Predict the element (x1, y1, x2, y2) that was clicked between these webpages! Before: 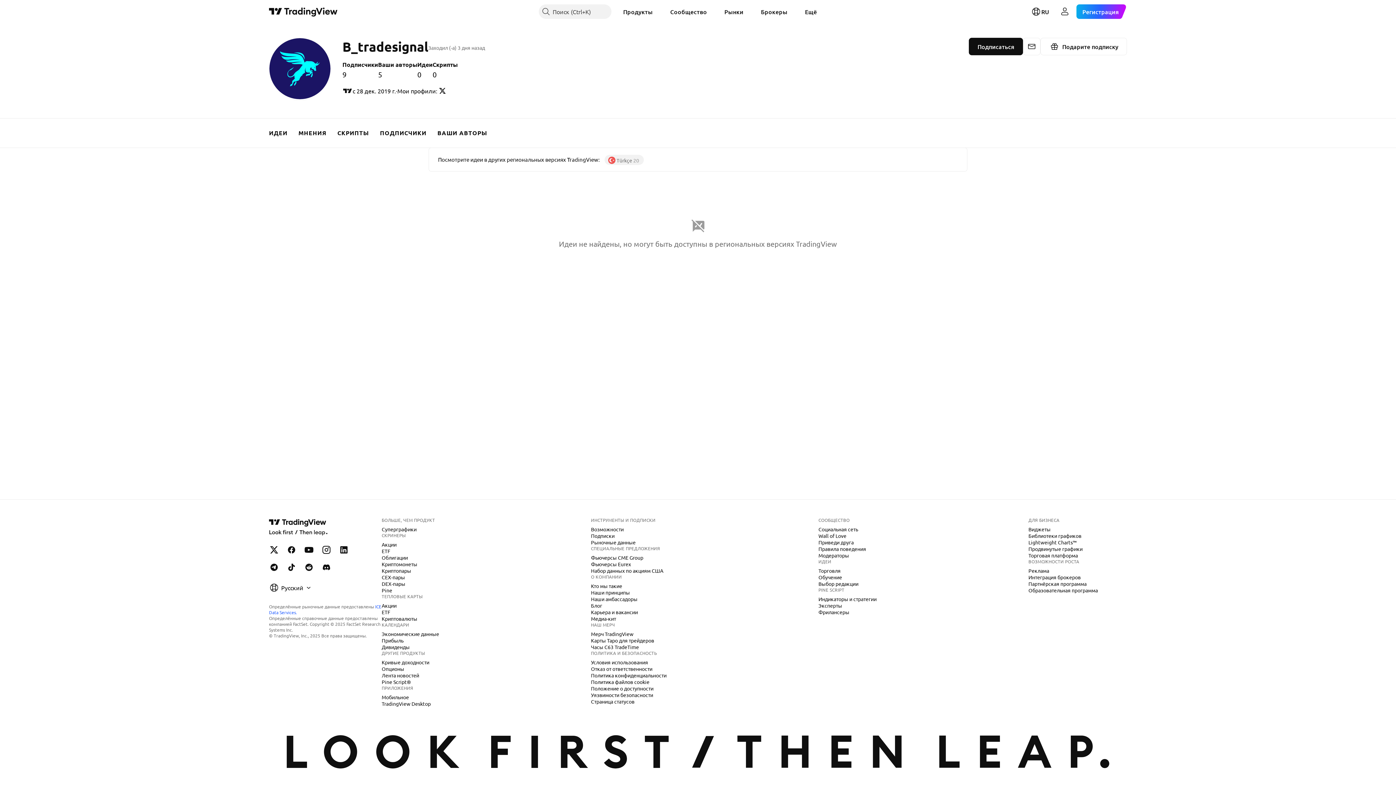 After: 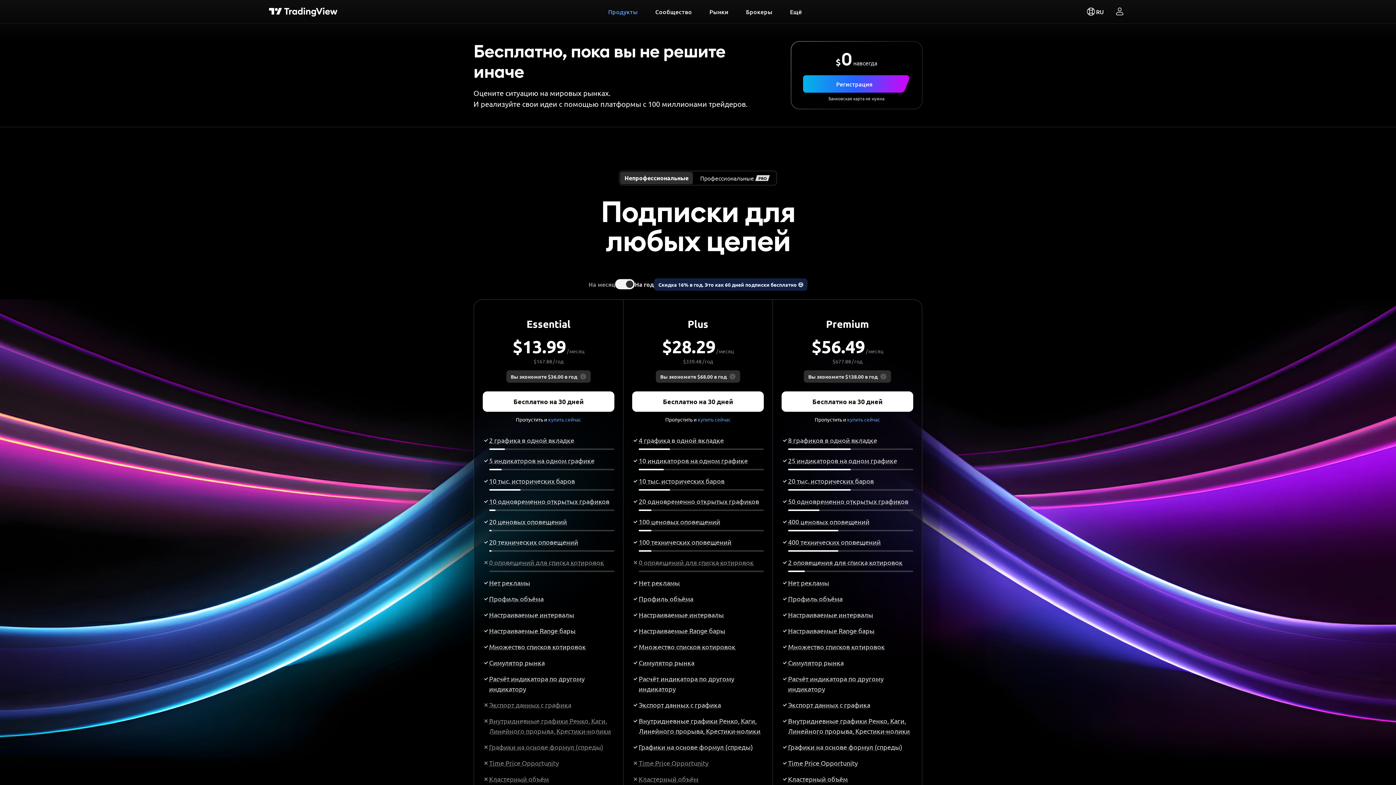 Action: label: Подписки bbox: (588, 532, 617, 539)